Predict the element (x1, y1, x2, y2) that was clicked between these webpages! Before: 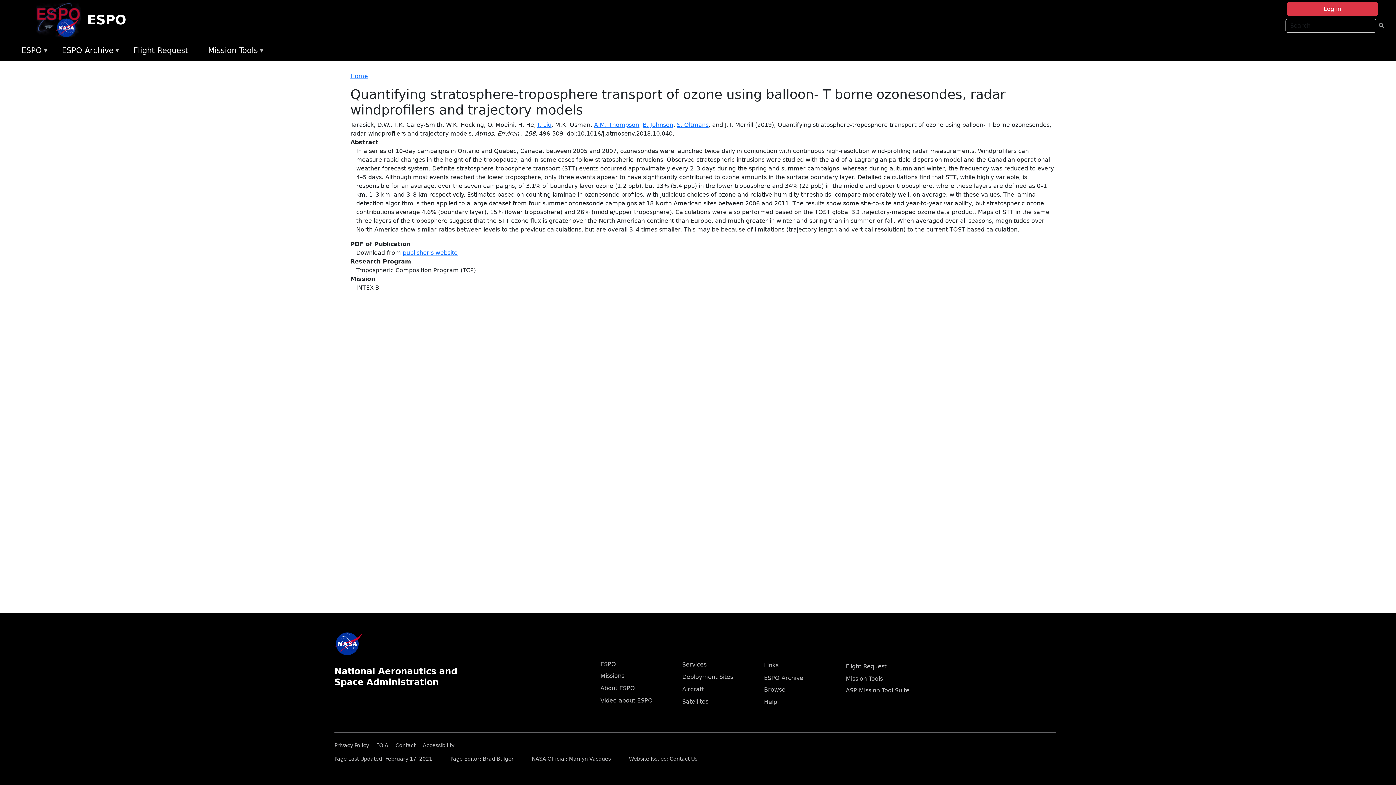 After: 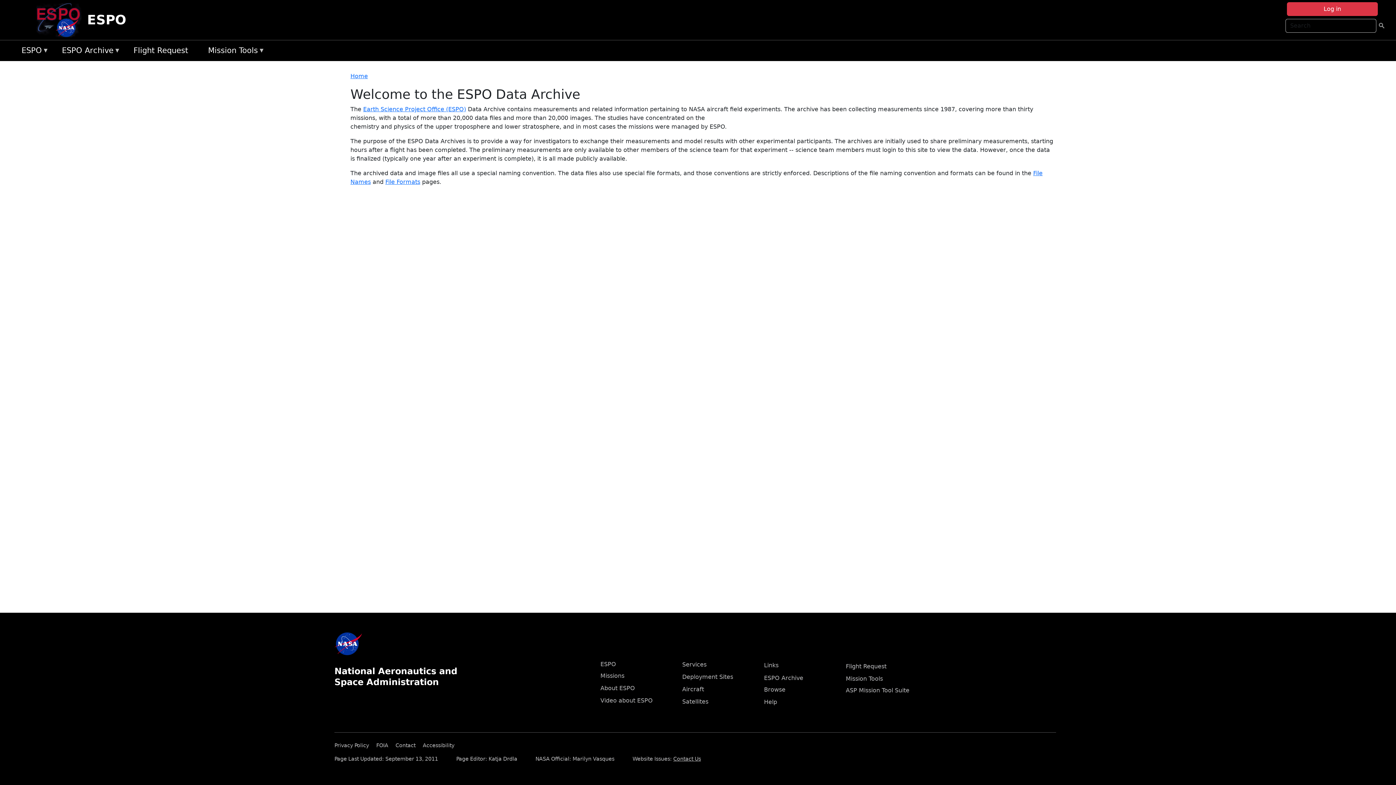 Action: bbox: (58, 43, 129, 58) label: ESPO Archive
»